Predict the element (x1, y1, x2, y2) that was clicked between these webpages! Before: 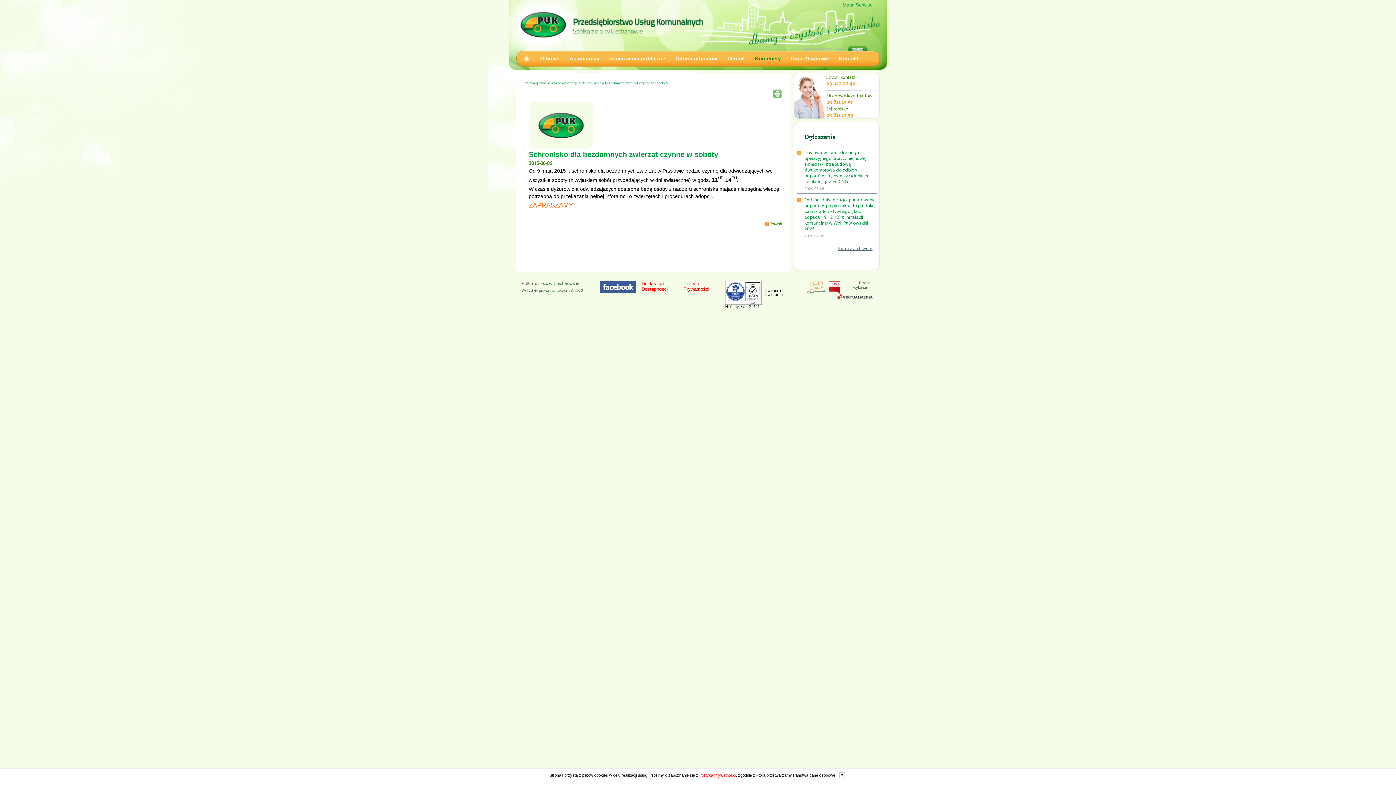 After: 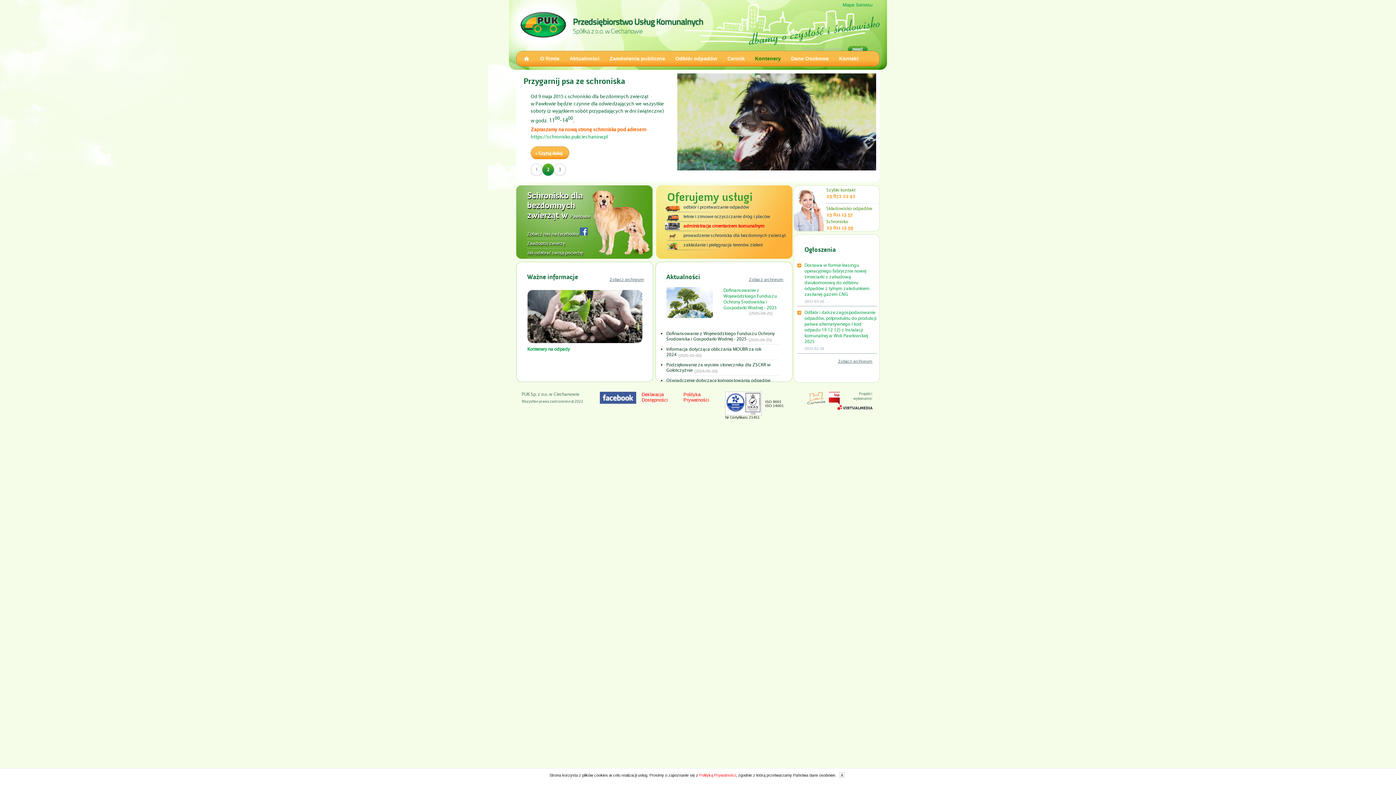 Action: bbox: (722, 52, 750, 66) label: Cennik